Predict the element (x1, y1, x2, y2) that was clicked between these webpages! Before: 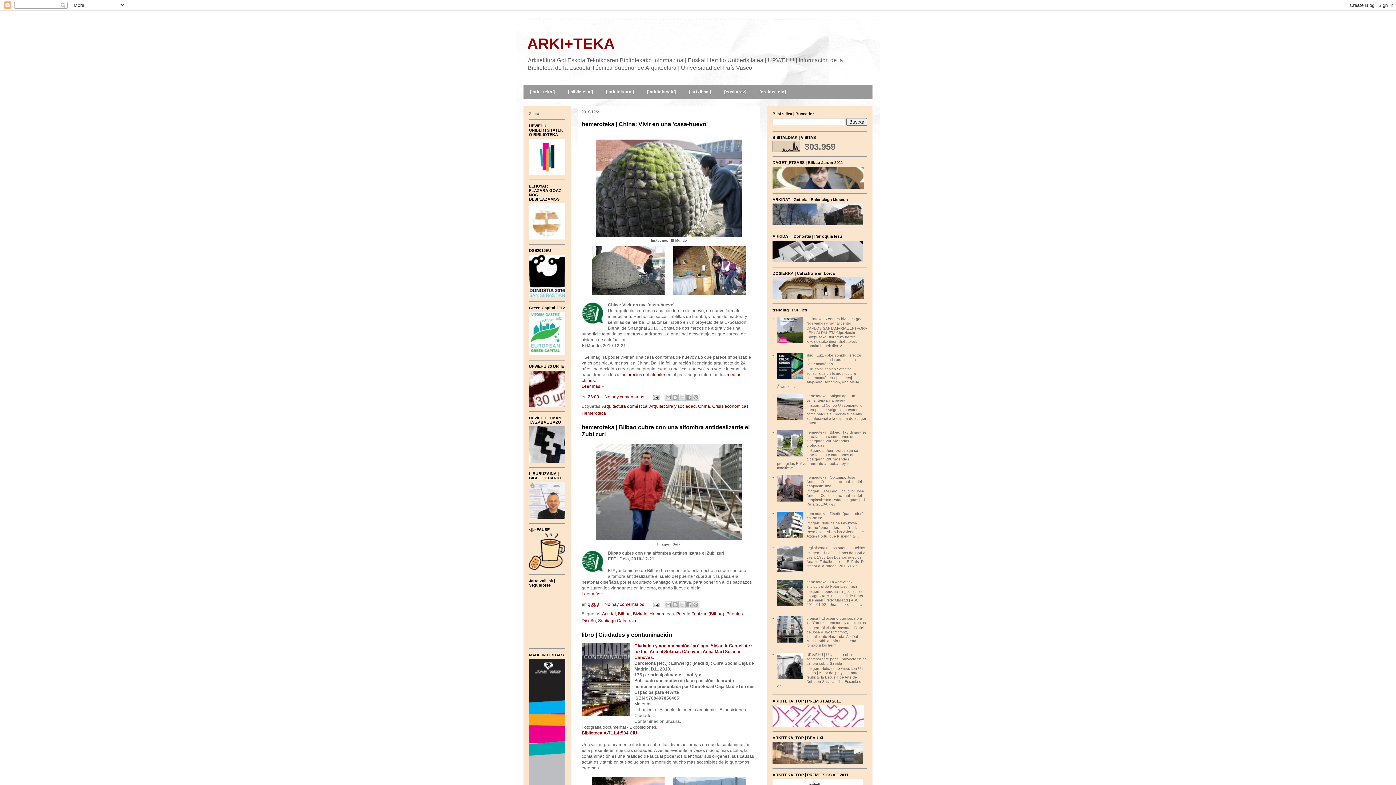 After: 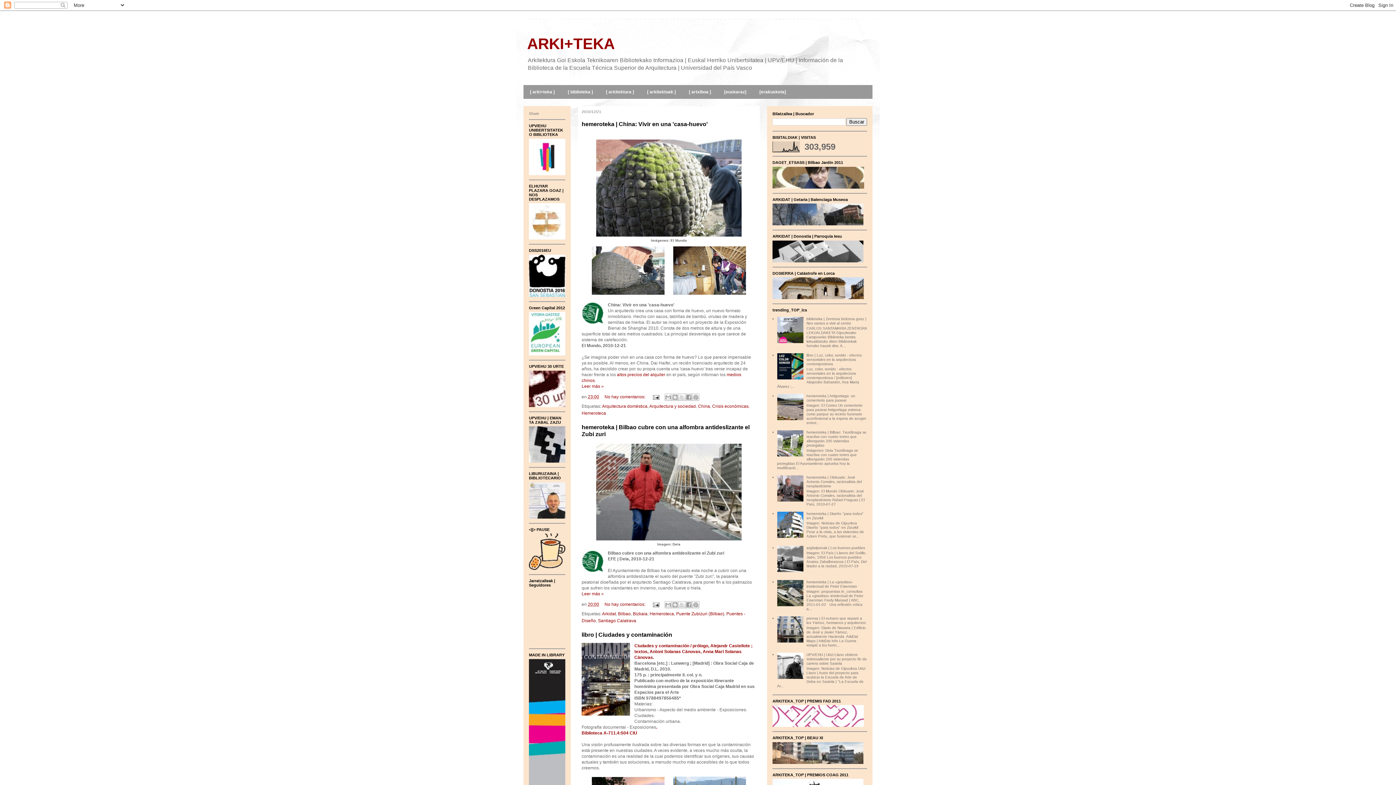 Action: bbox: (777, 416, 804, 420)